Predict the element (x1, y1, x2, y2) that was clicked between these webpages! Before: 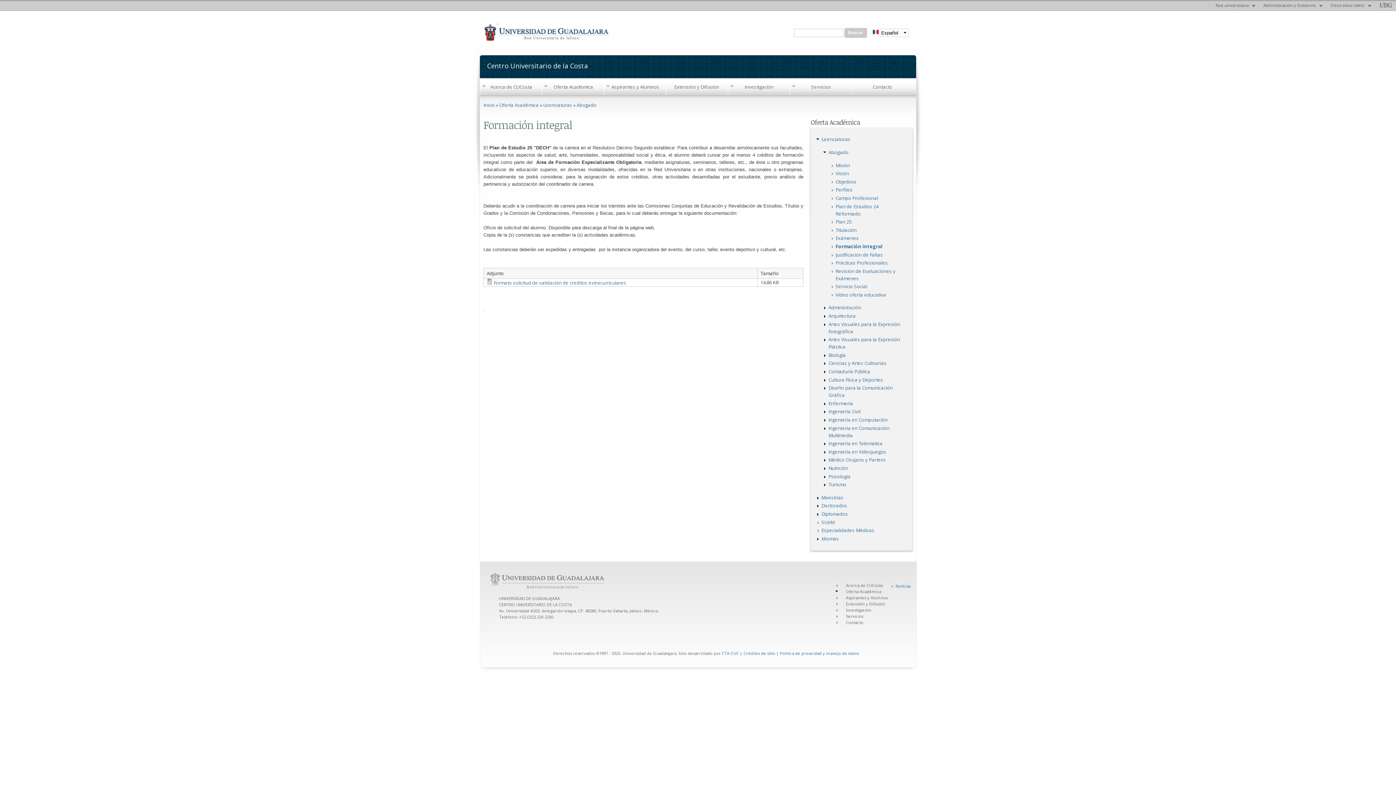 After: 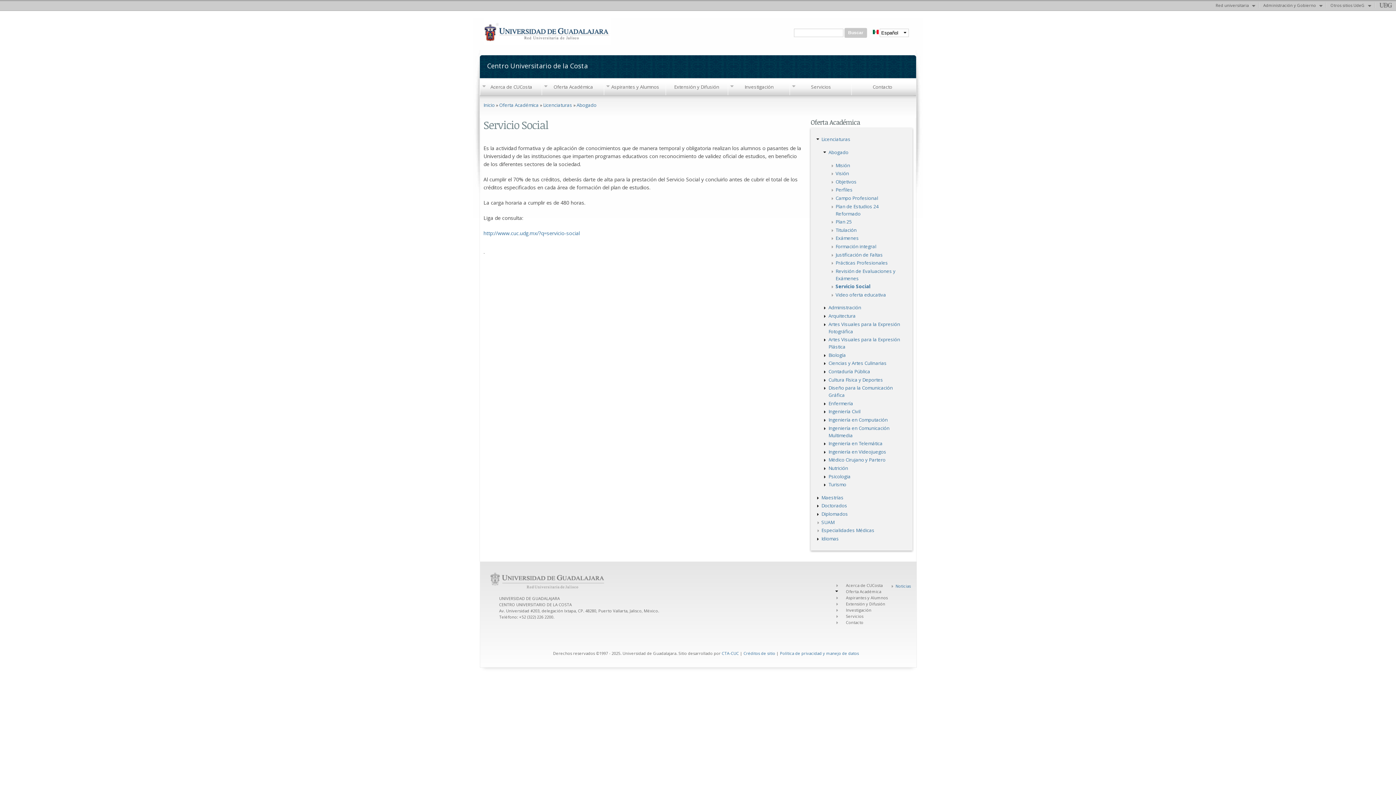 Action: bbox: (835, 283, 867, 289) label: Servicio Social